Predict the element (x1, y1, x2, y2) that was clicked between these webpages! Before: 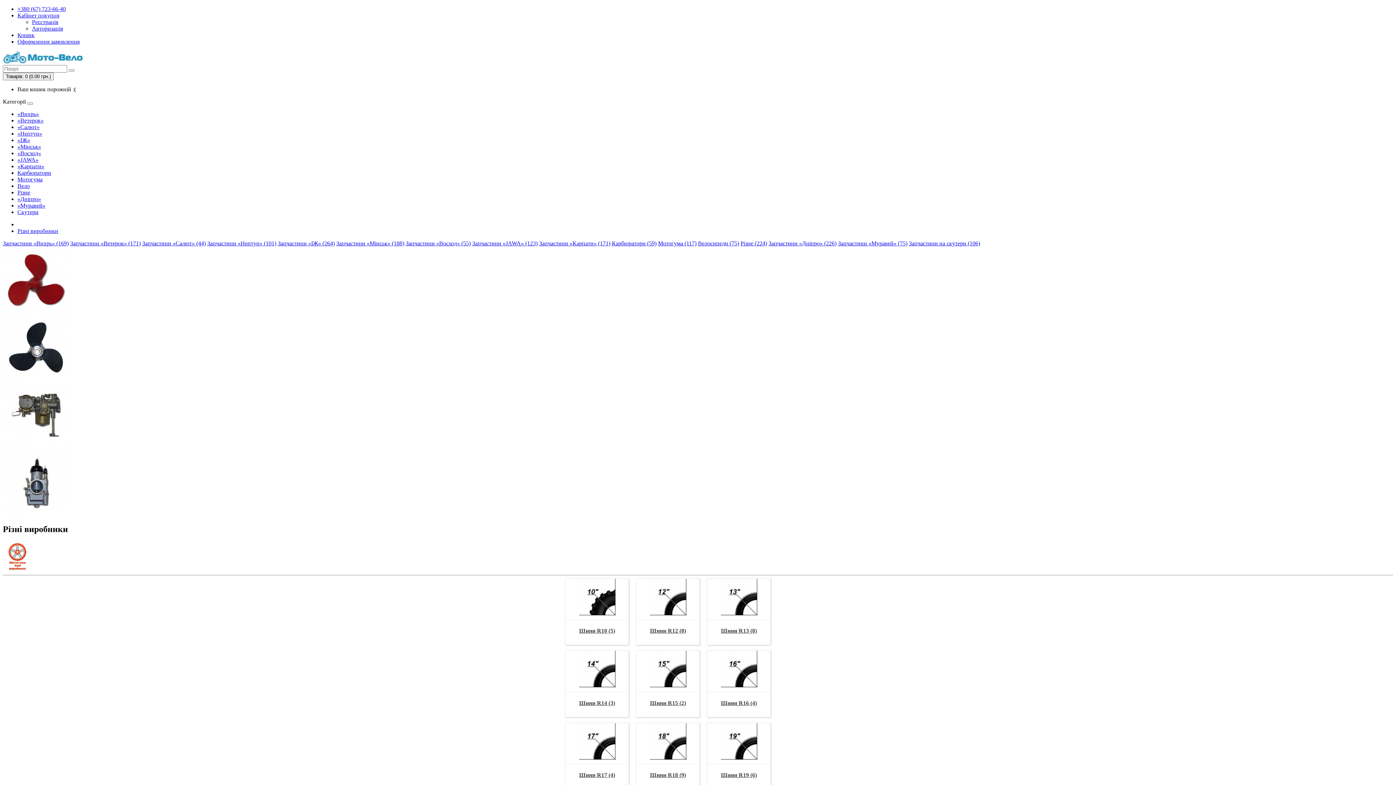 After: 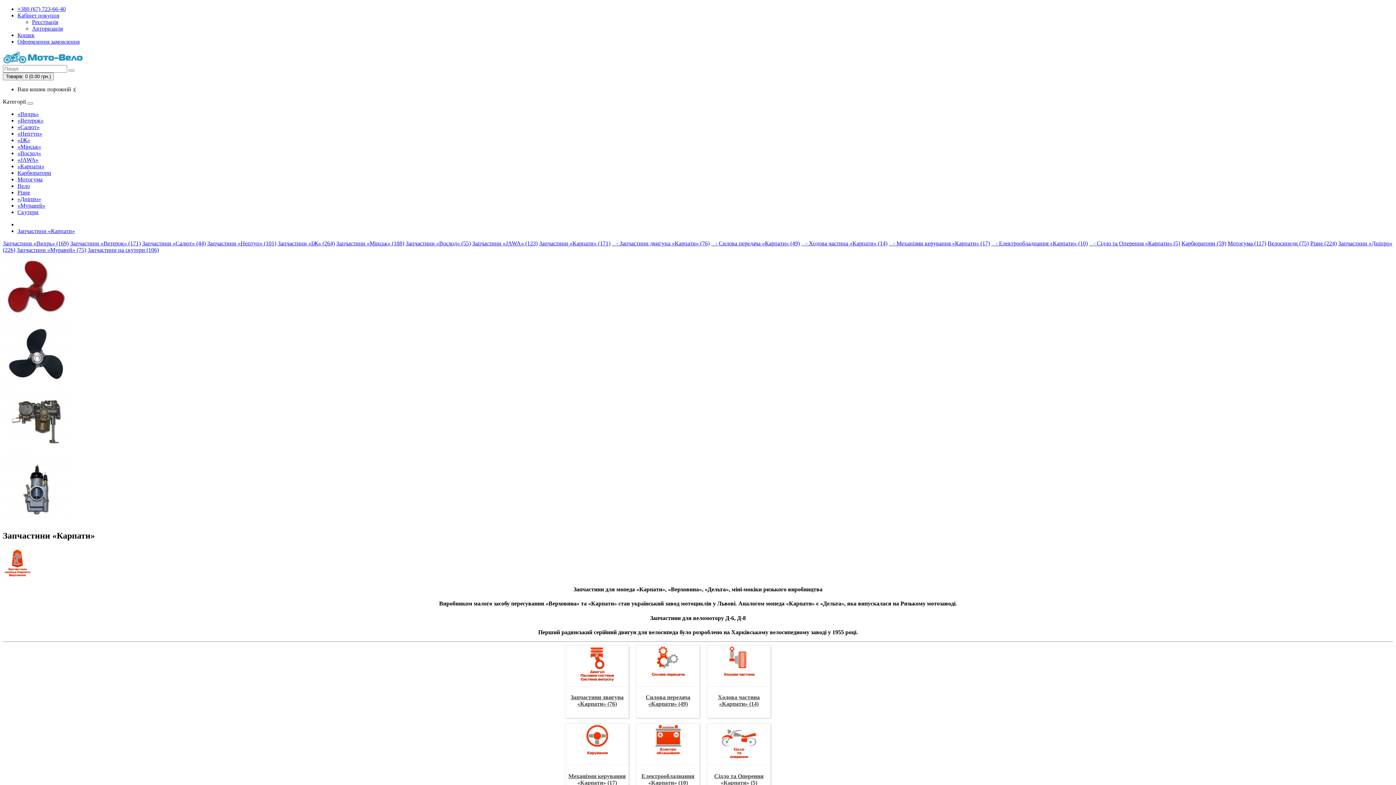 Action: bbox: (17, 163, 44, 169) label: «Карпати»